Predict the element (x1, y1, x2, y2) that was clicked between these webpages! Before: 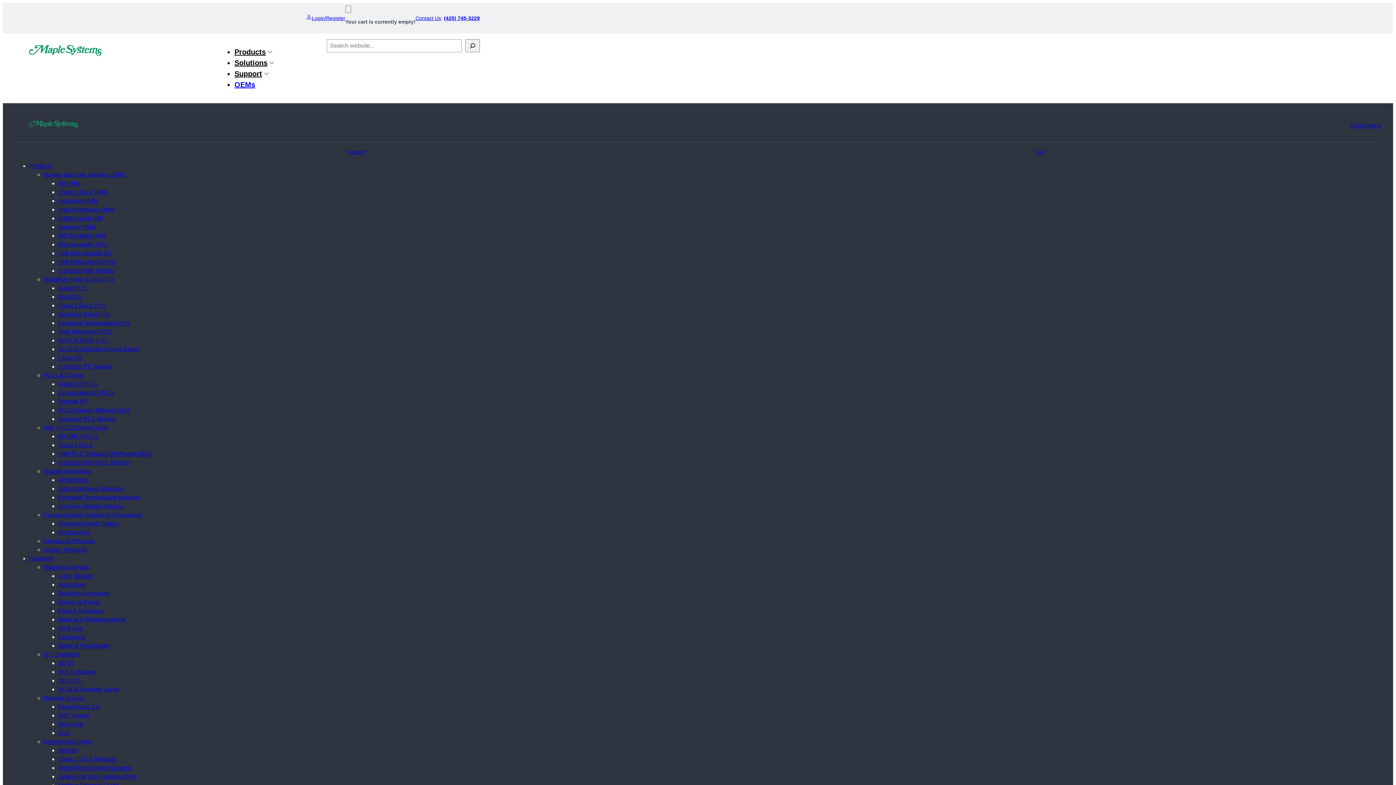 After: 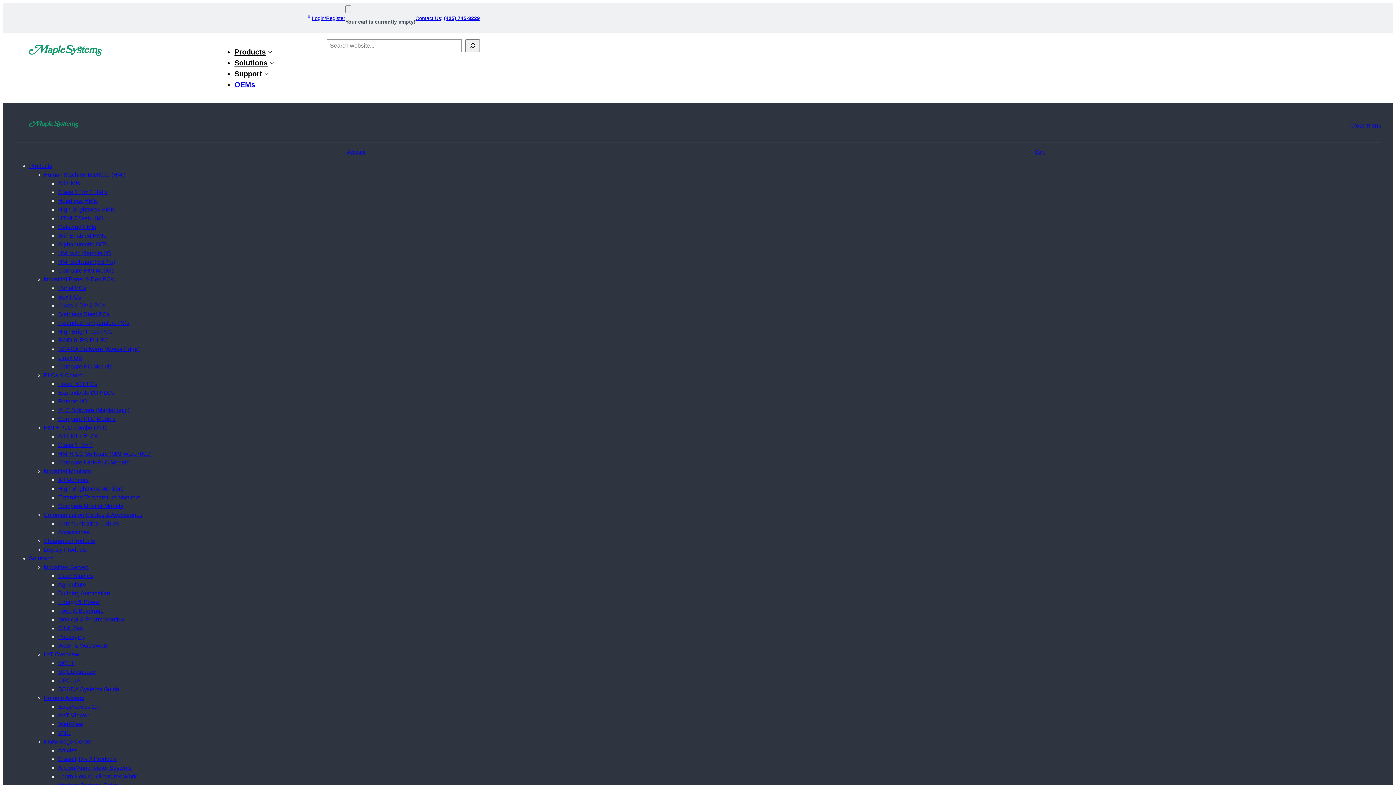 Action: label: Login/Register bbox: (306, 15, 345, 21)